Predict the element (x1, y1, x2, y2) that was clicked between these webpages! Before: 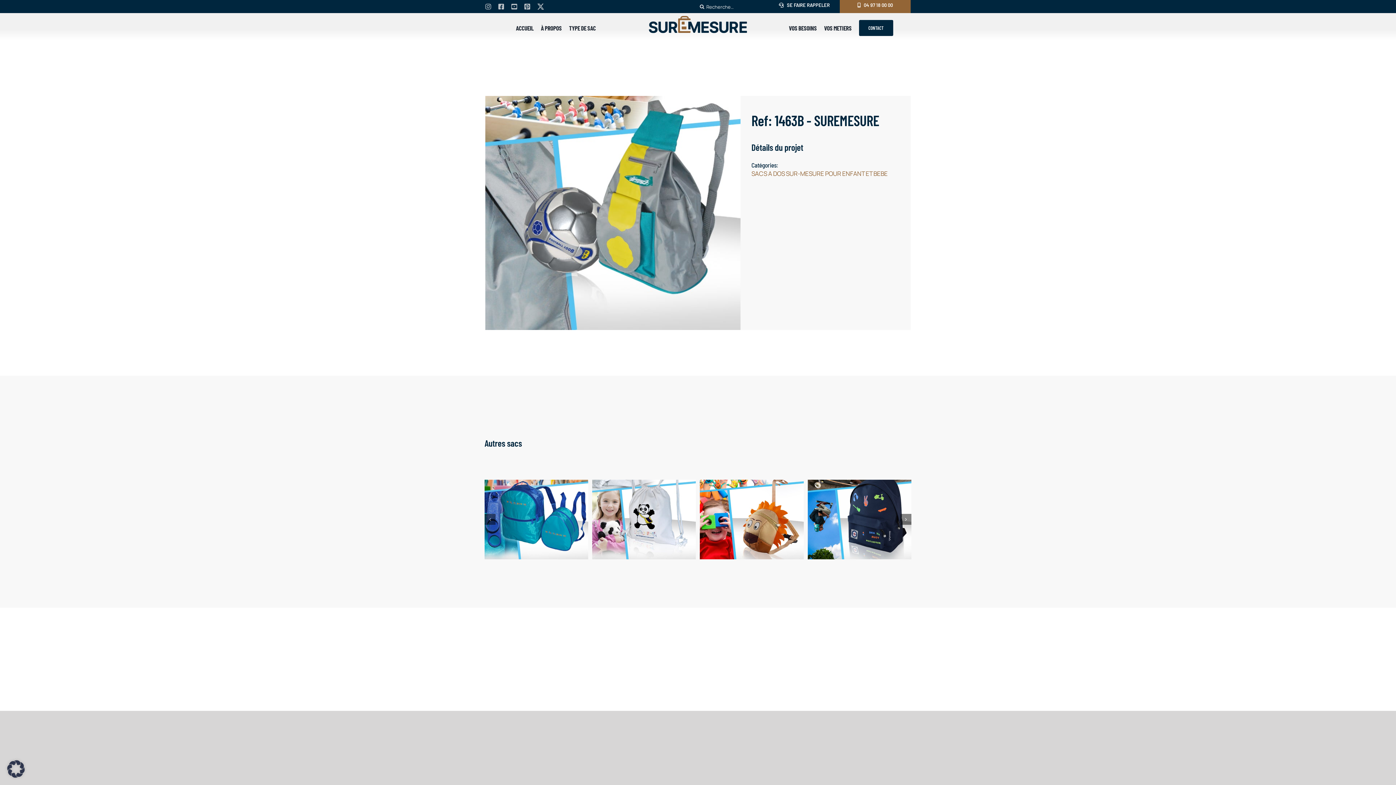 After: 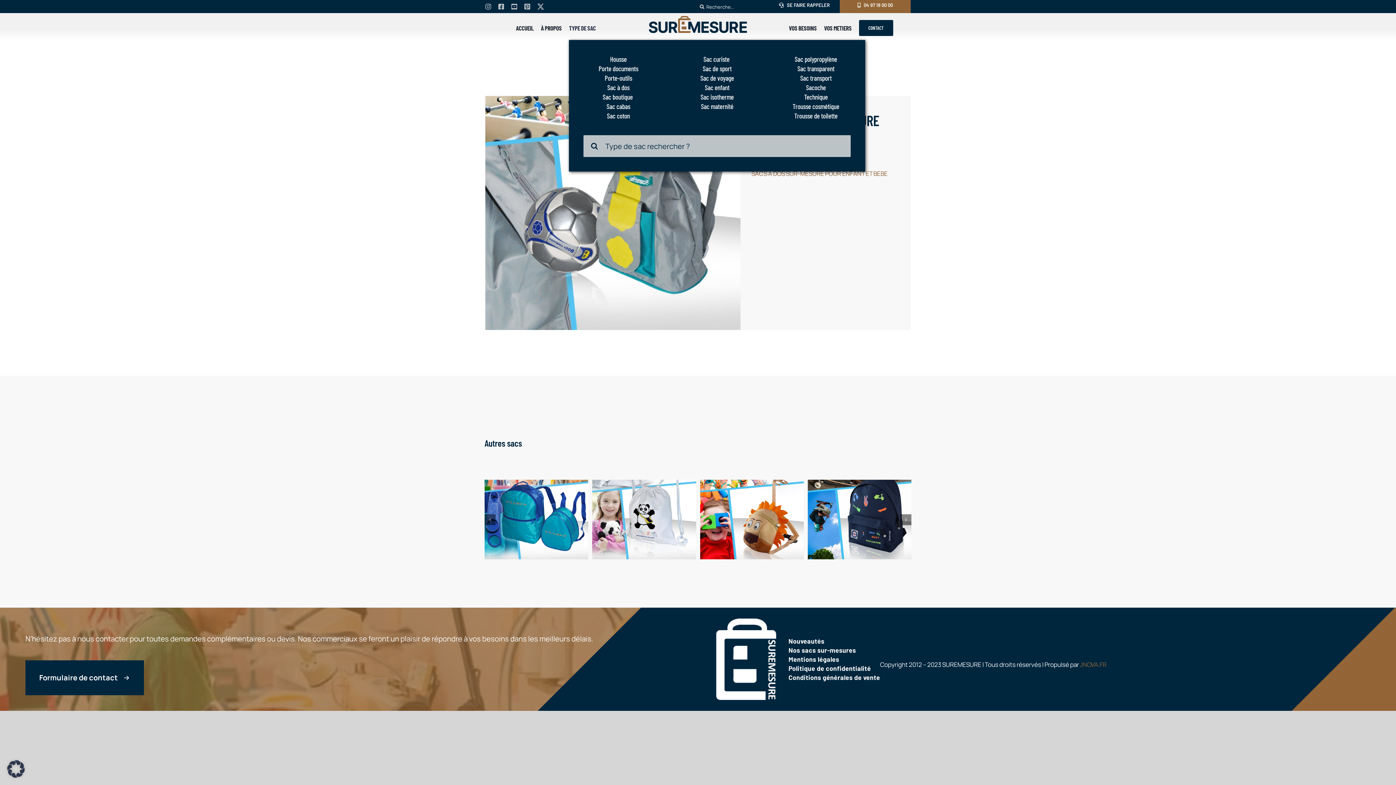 Action: bbox: (569, 23, 596, 32) label: TYPE DE SAC